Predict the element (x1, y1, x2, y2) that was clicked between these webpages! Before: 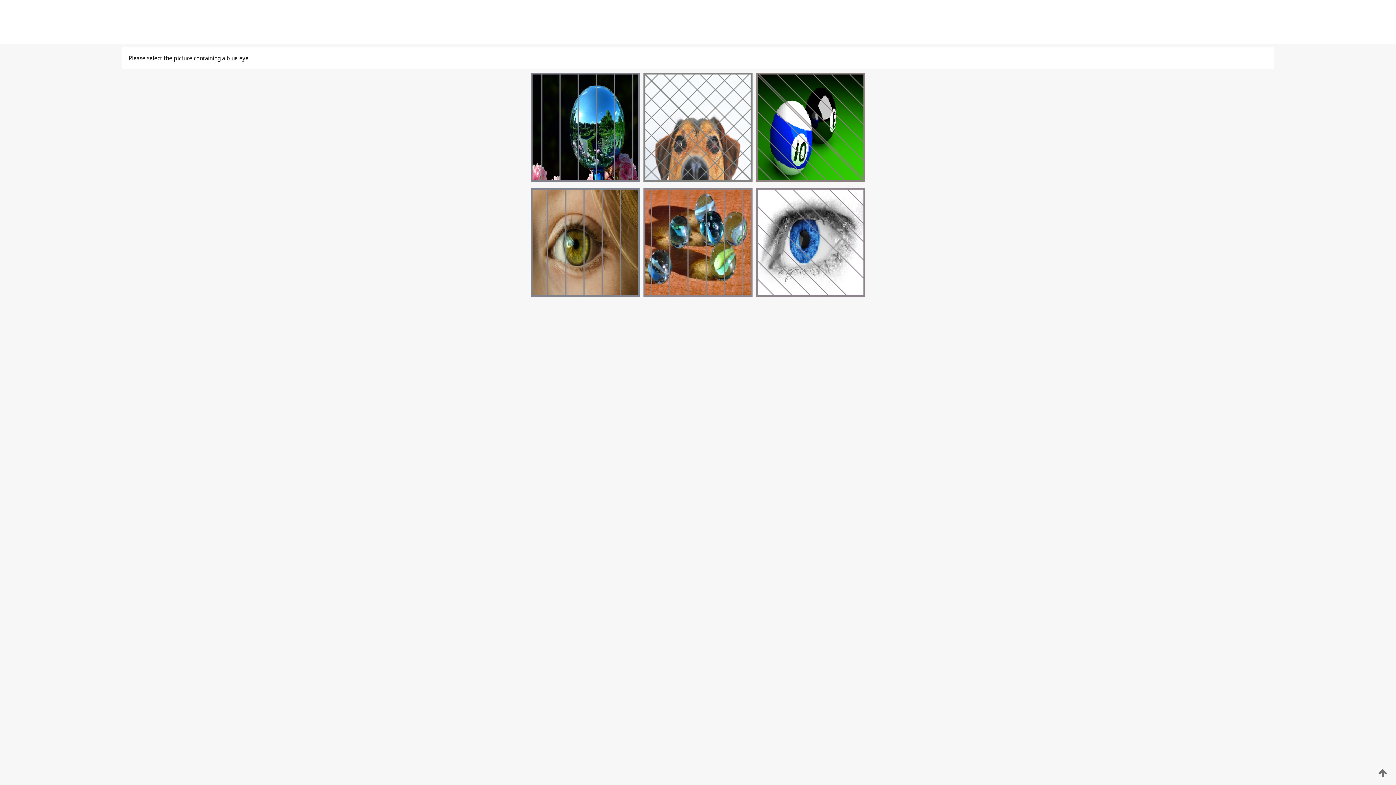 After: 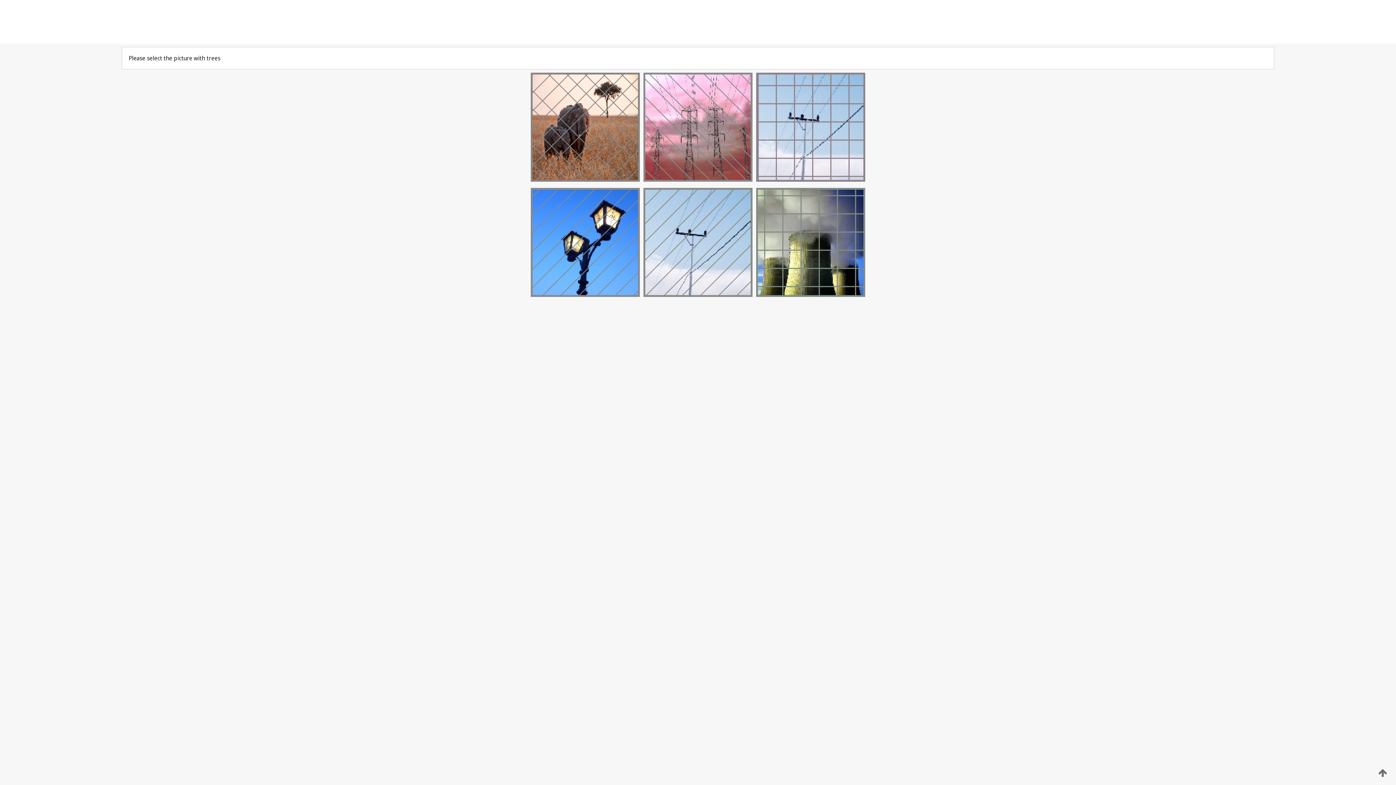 Action: bbox: (754, 292, 867, 298)